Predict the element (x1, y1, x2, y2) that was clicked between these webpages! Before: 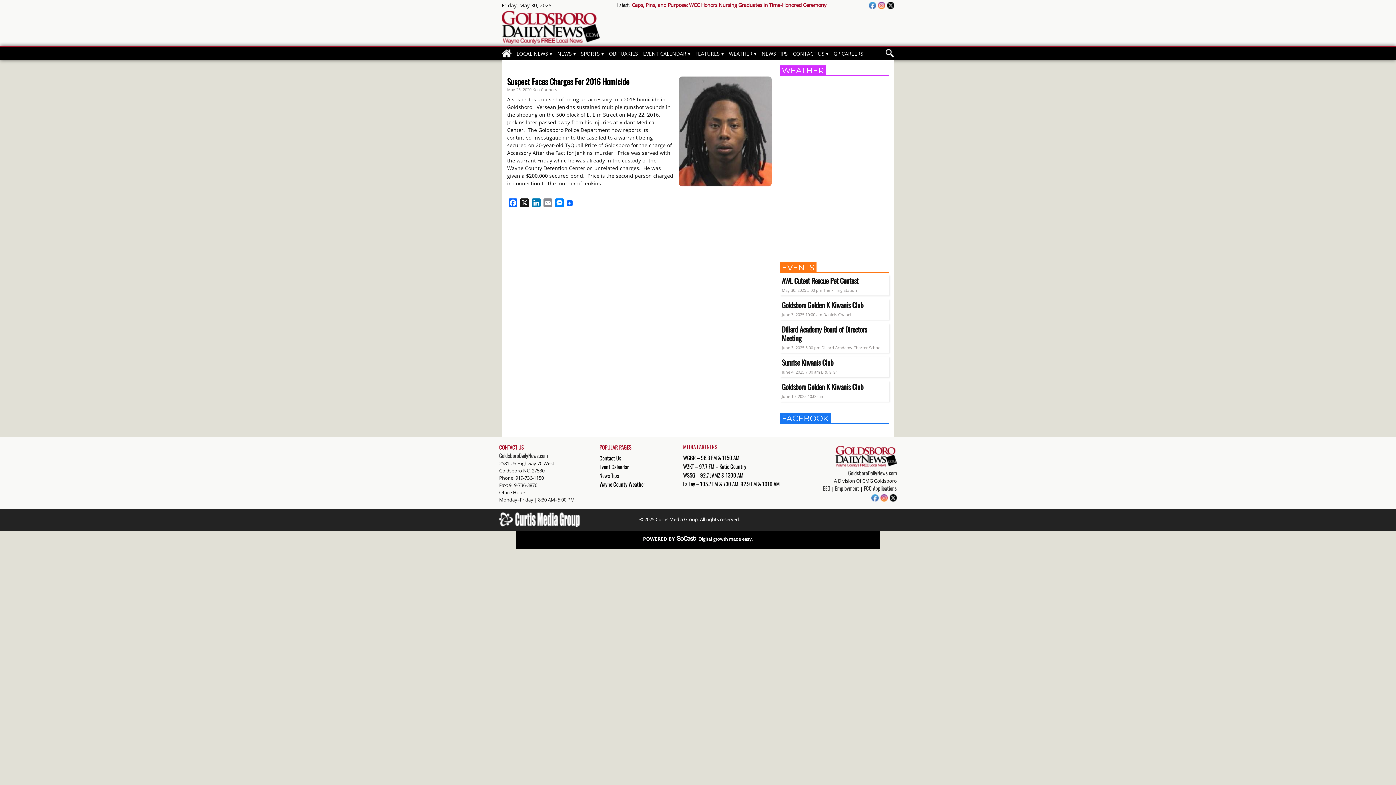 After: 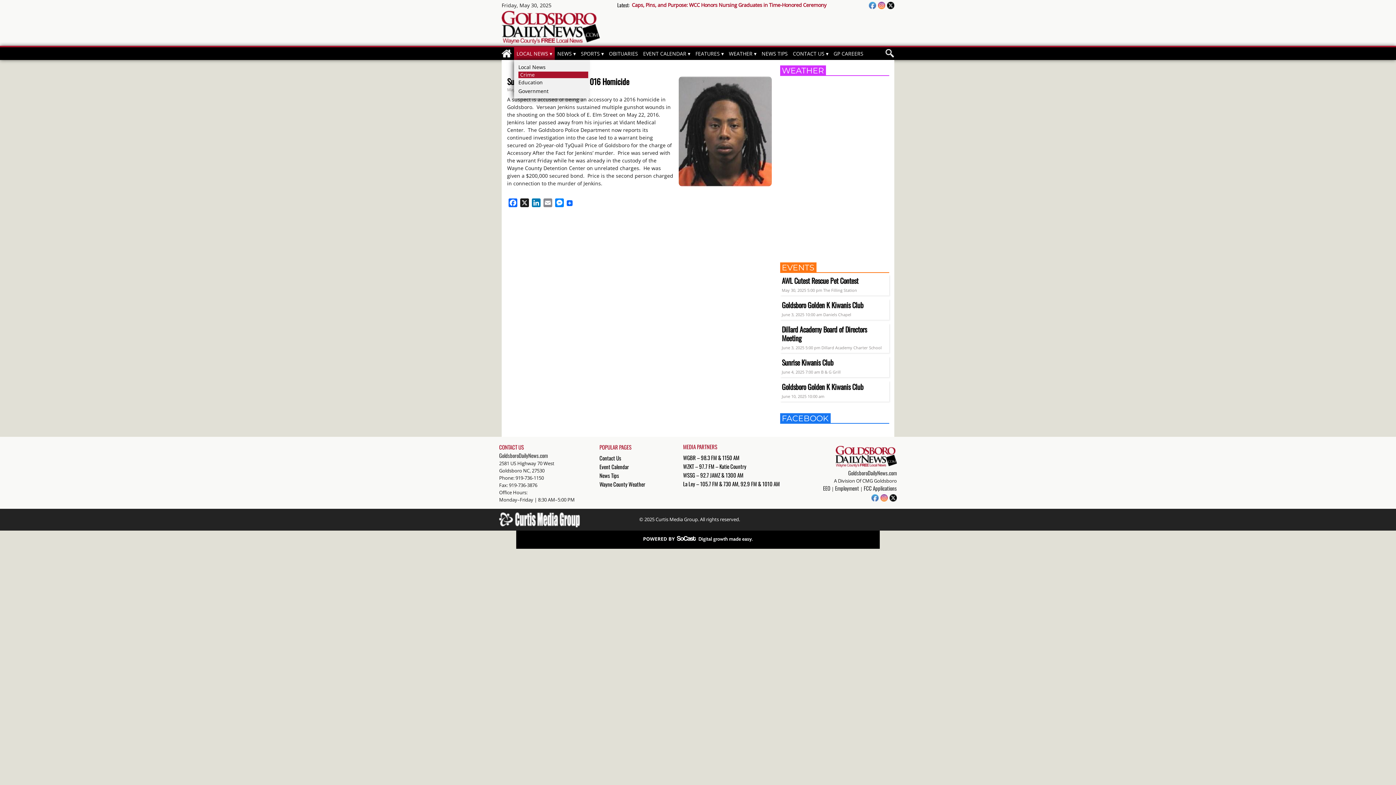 Action: label: LOCAL NEWS bbox: (514, 47, 554, 60)